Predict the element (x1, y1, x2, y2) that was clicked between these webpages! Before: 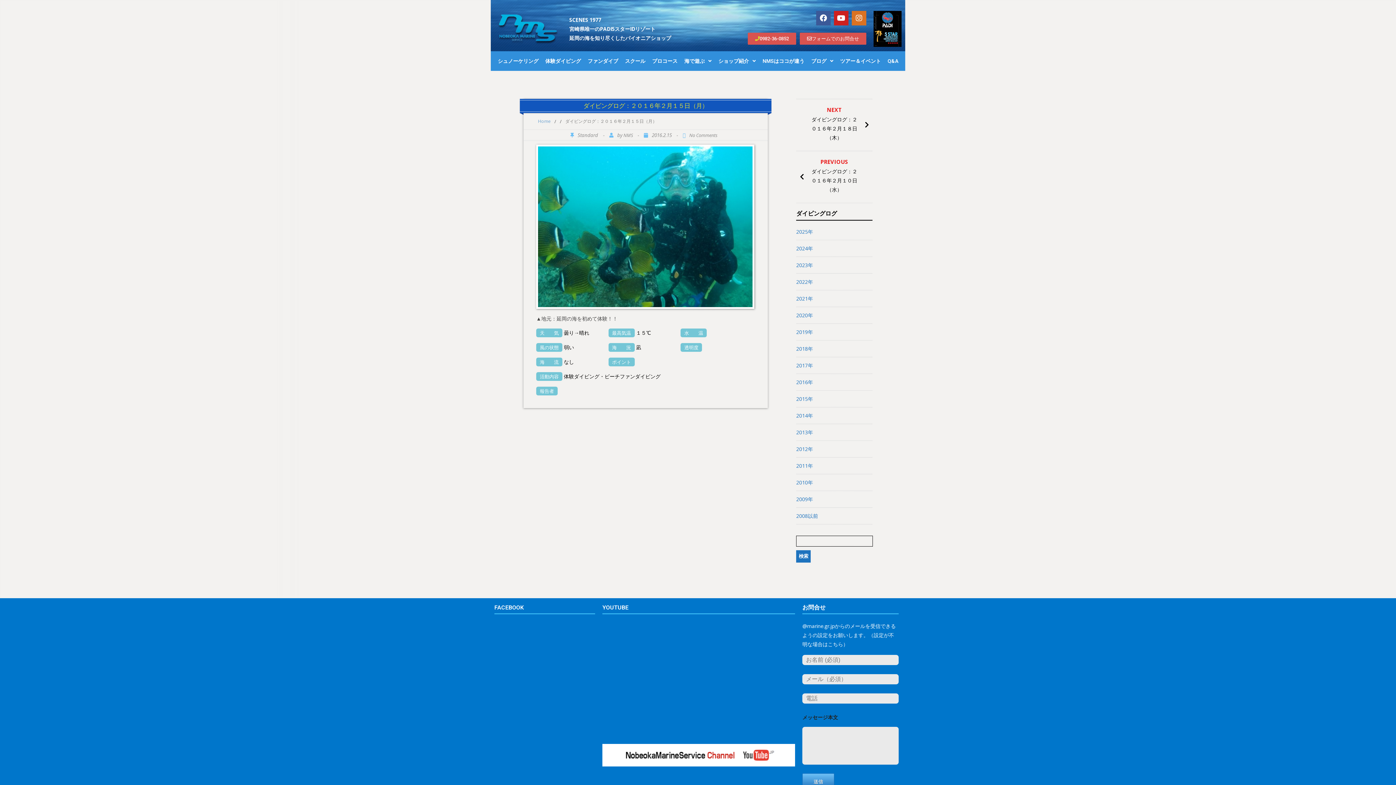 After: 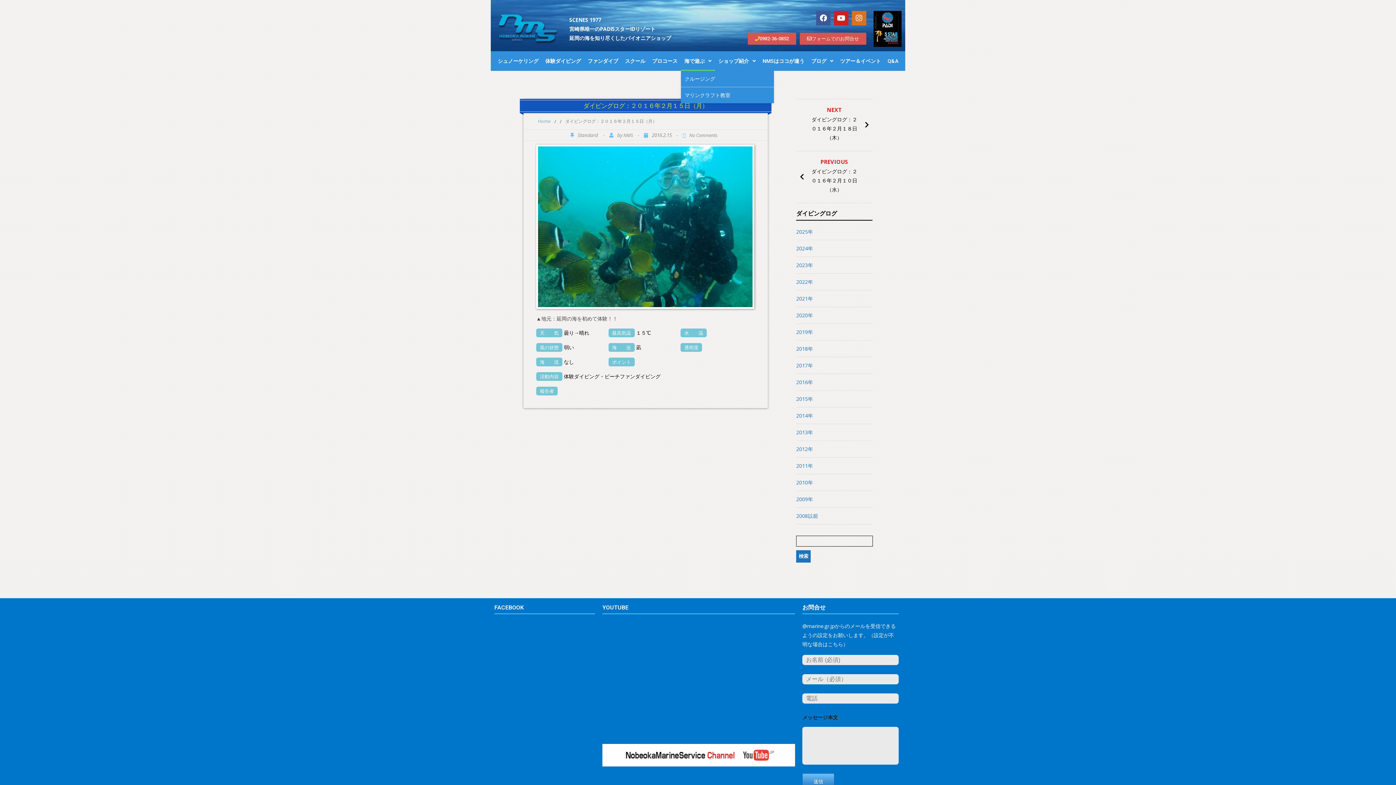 Action: bbox: (681, 51, 715, 70) label: 海で遊ぶ